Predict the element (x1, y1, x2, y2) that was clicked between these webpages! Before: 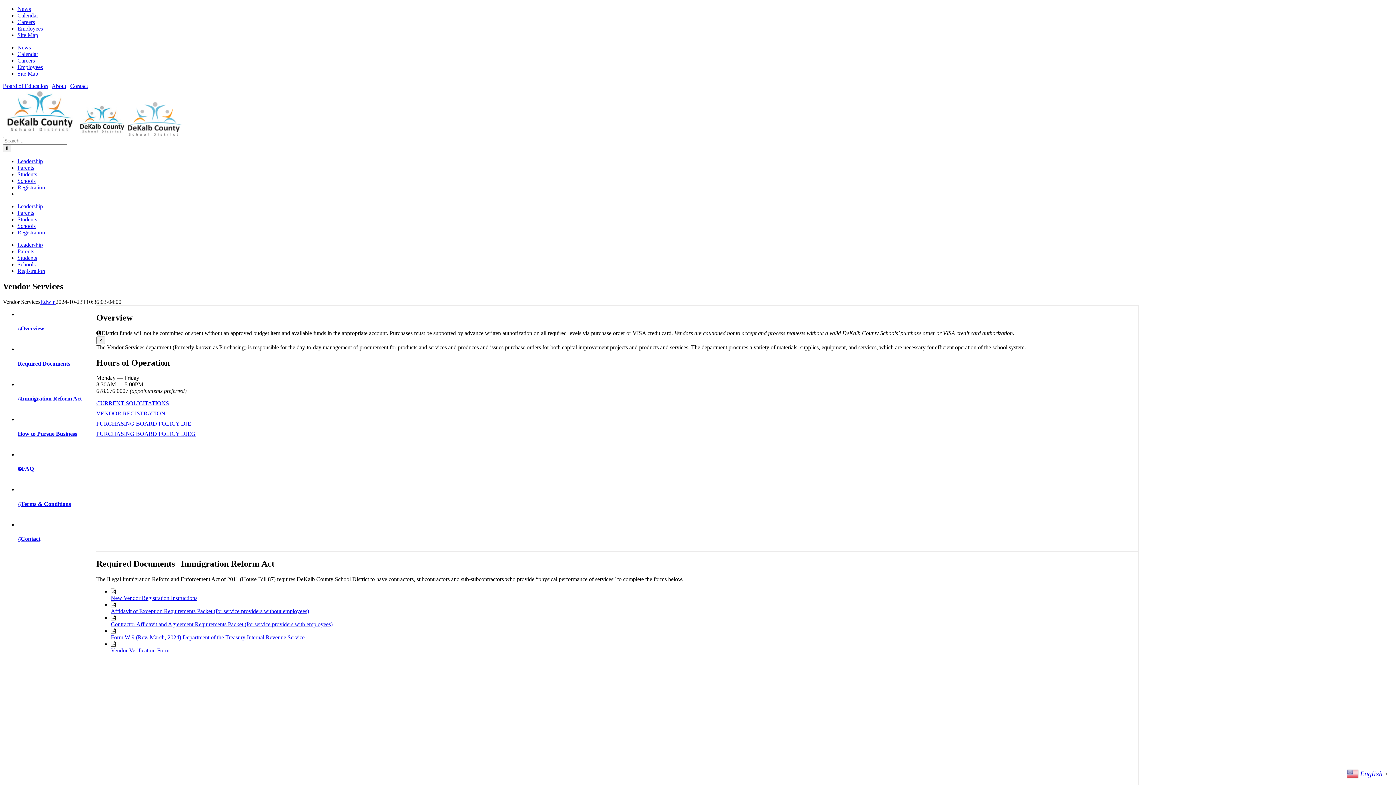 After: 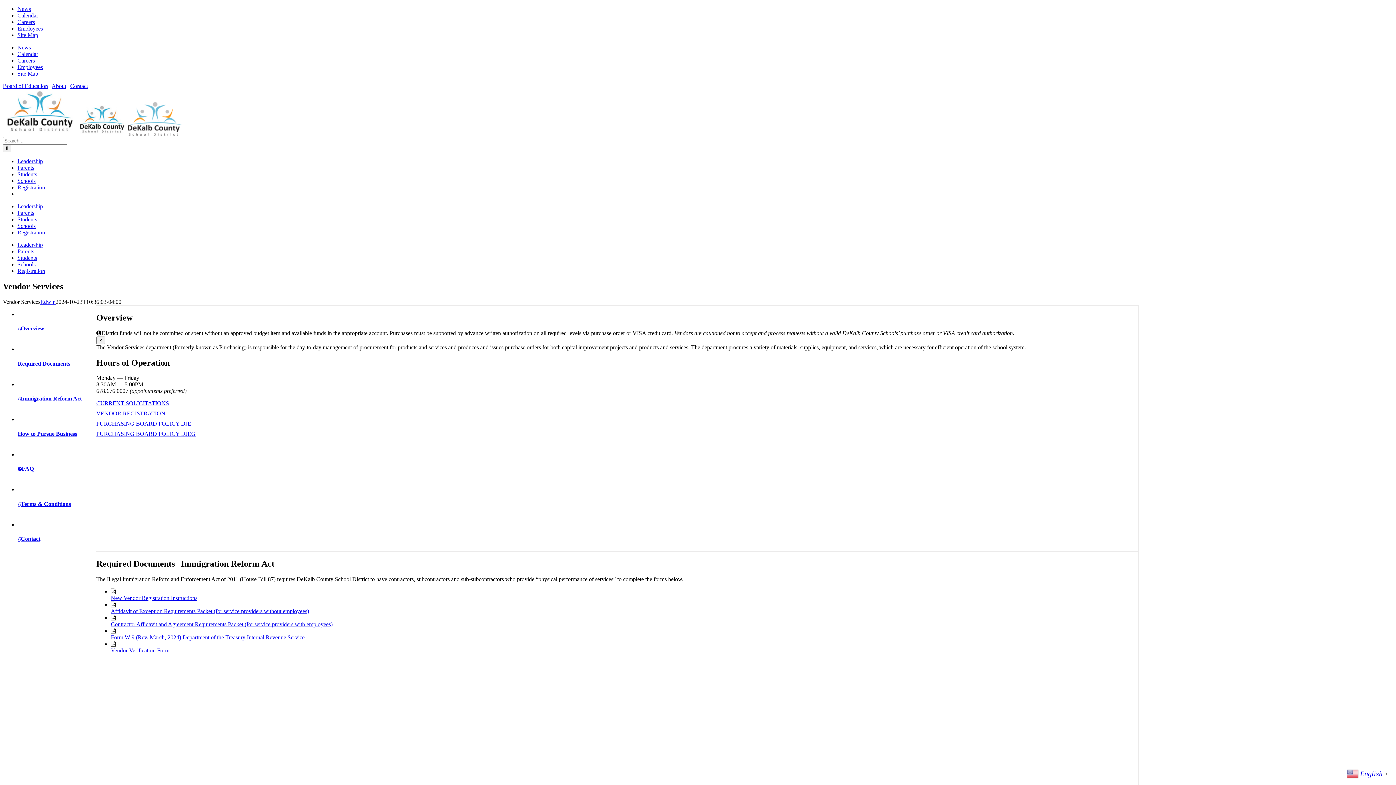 Action: bbox: (110, 608, 309, 614) label: Affidavit of Exception Requirements Packet (for service providers without employees)